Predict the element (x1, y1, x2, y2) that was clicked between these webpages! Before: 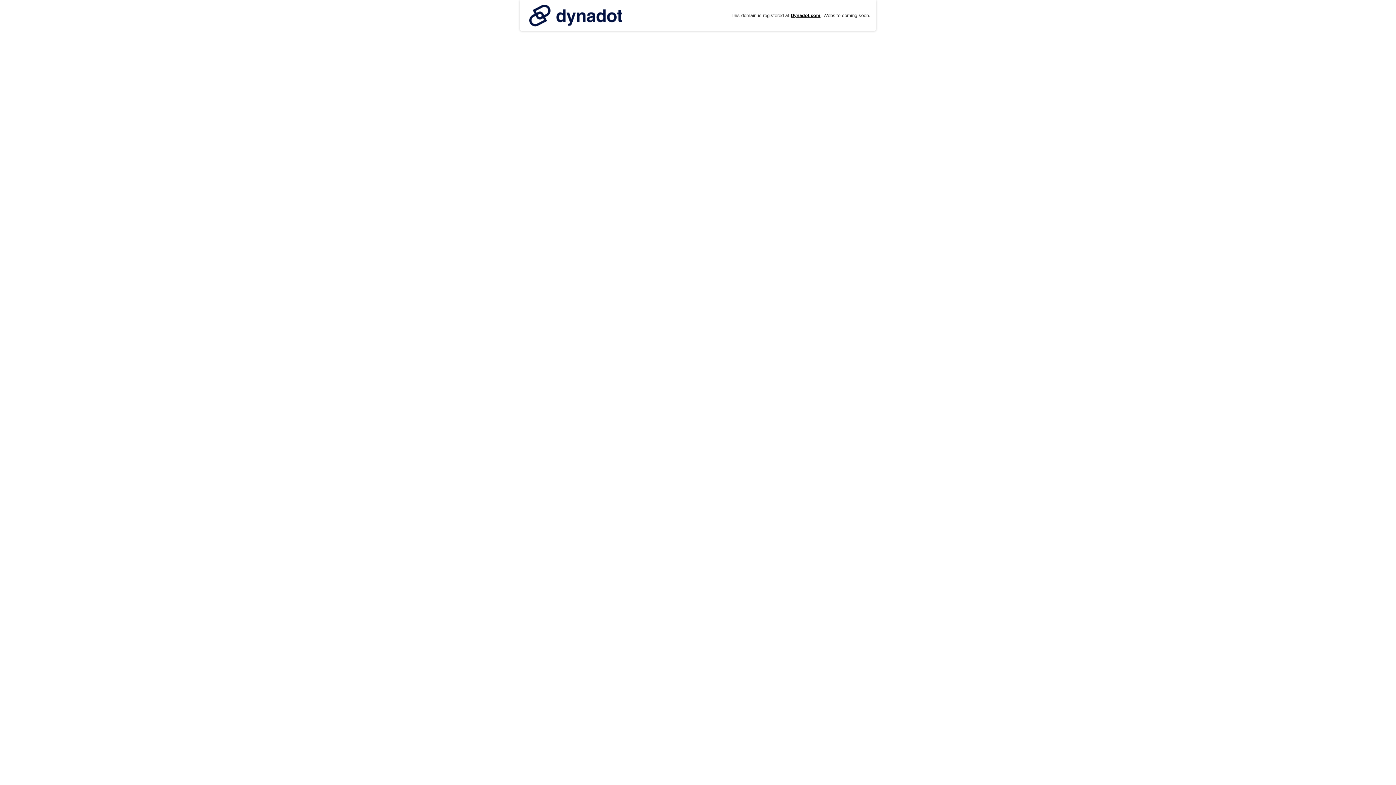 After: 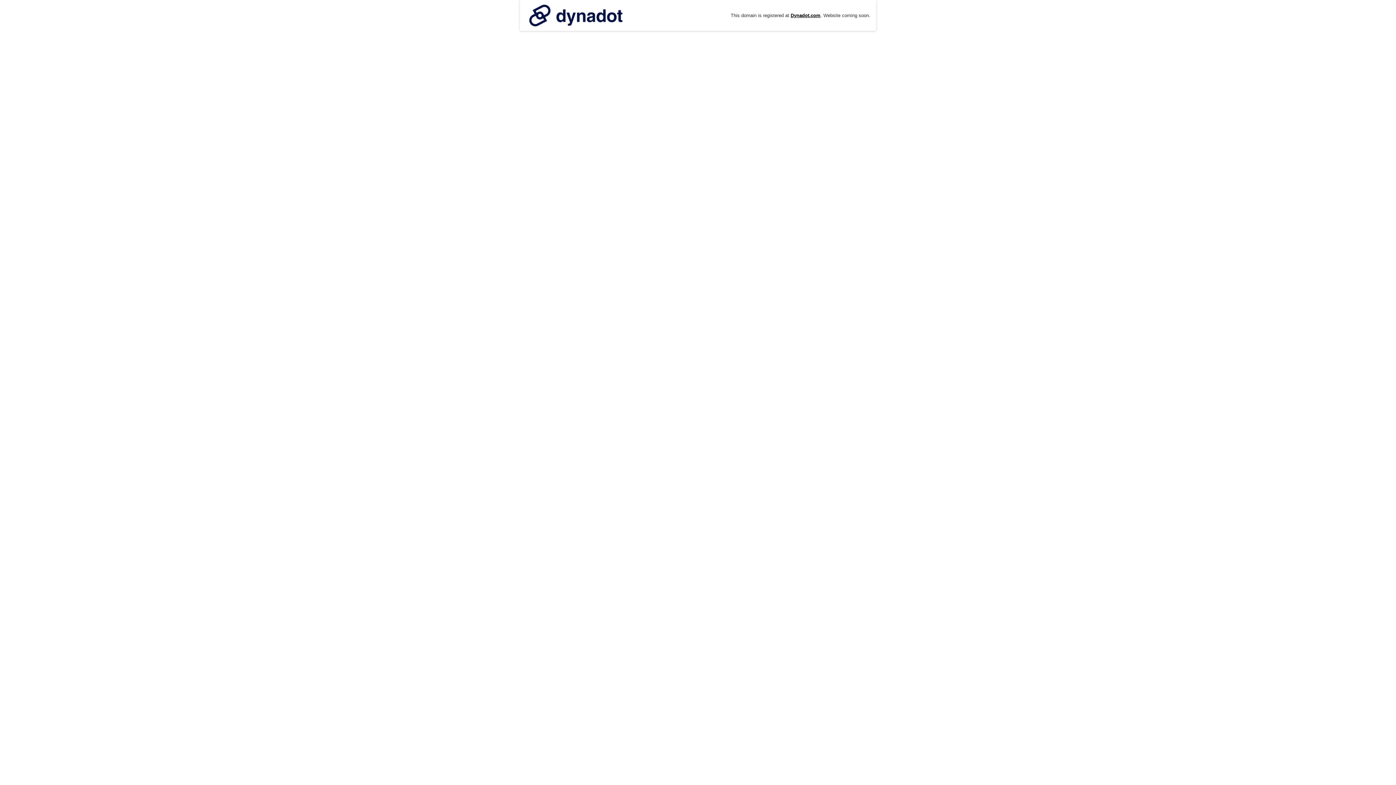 Action: bbox: (525, 0, 626, 30)